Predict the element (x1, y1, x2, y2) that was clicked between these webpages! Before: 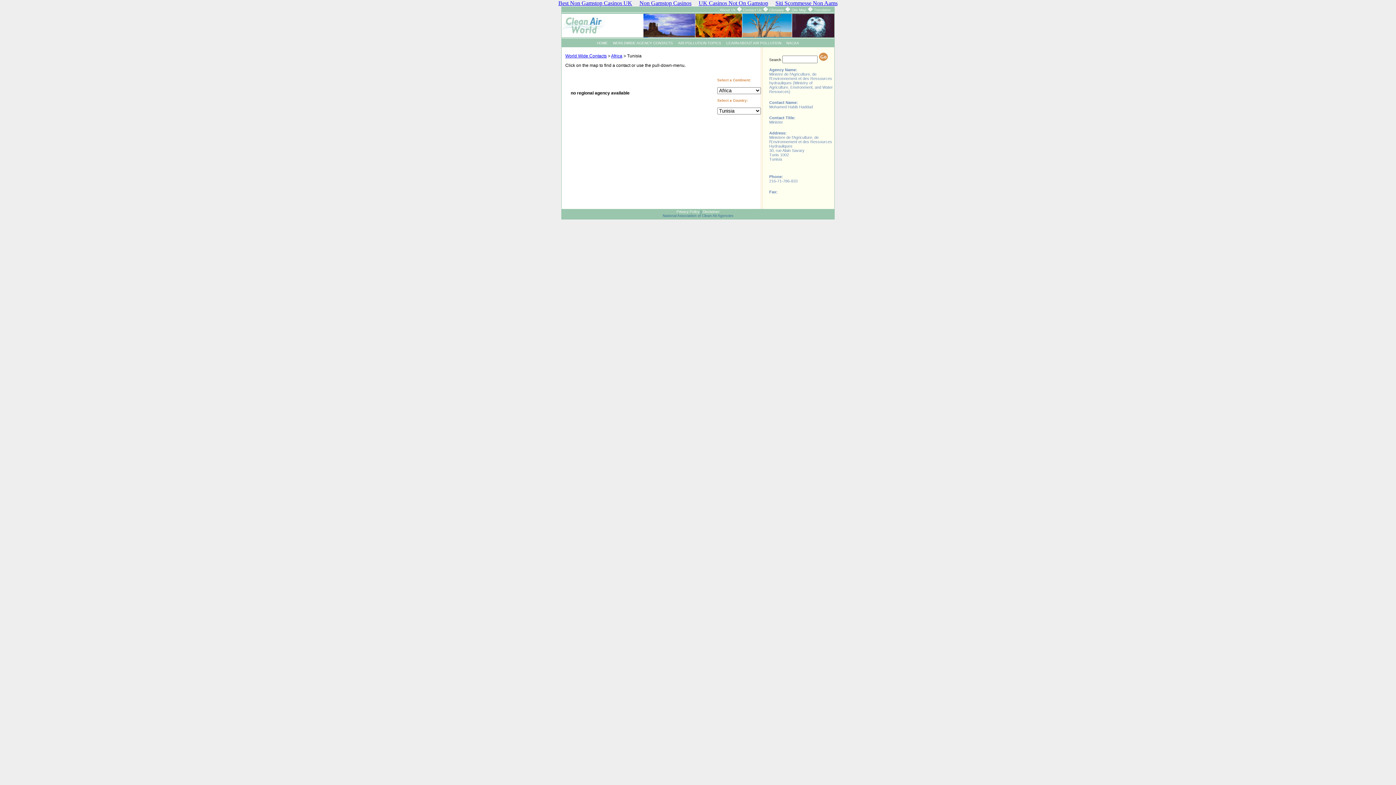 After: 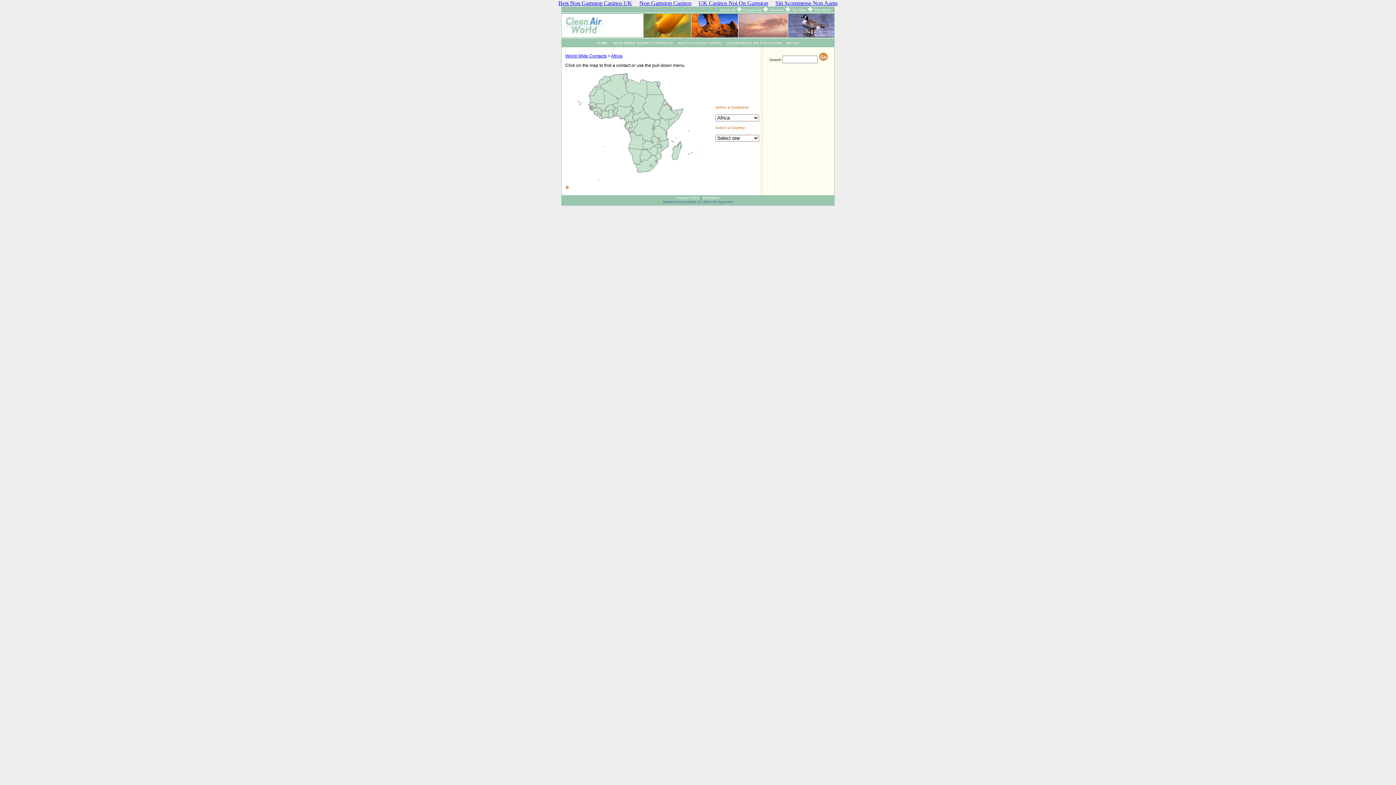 Action: label: Africa bbox: (611, 53, 622, 58)